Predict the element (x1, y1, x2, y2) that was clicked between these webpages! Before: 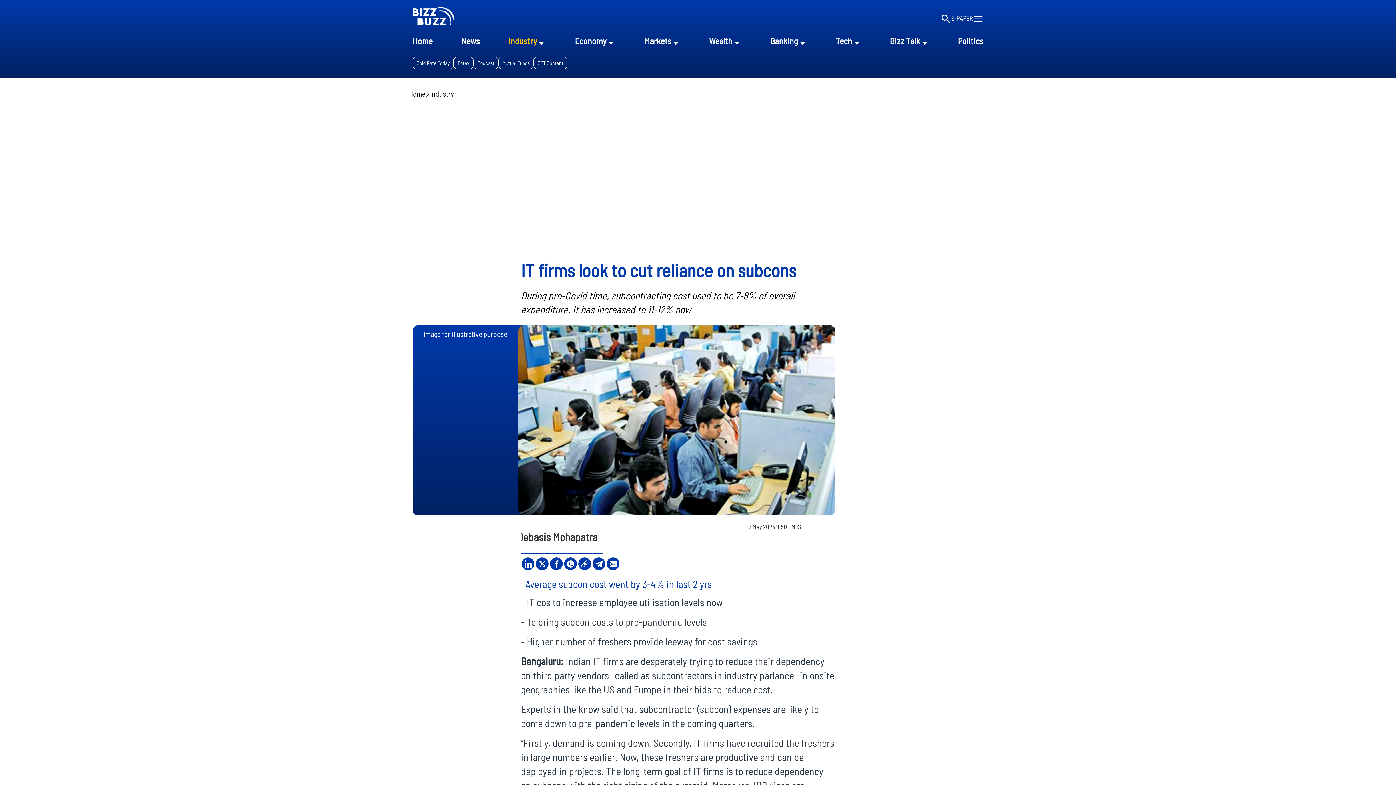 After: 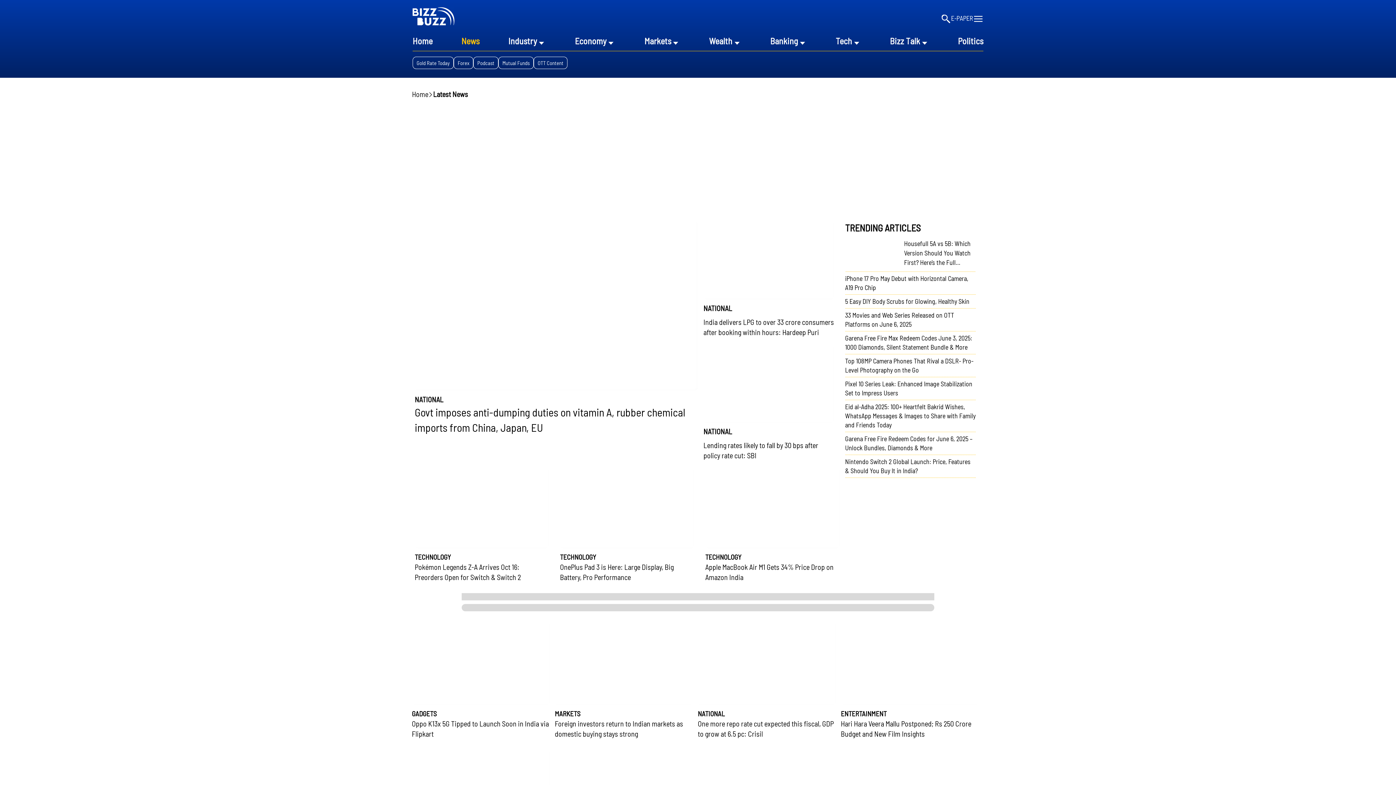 Action: label: News bbox: (461, 34, 479, 47)